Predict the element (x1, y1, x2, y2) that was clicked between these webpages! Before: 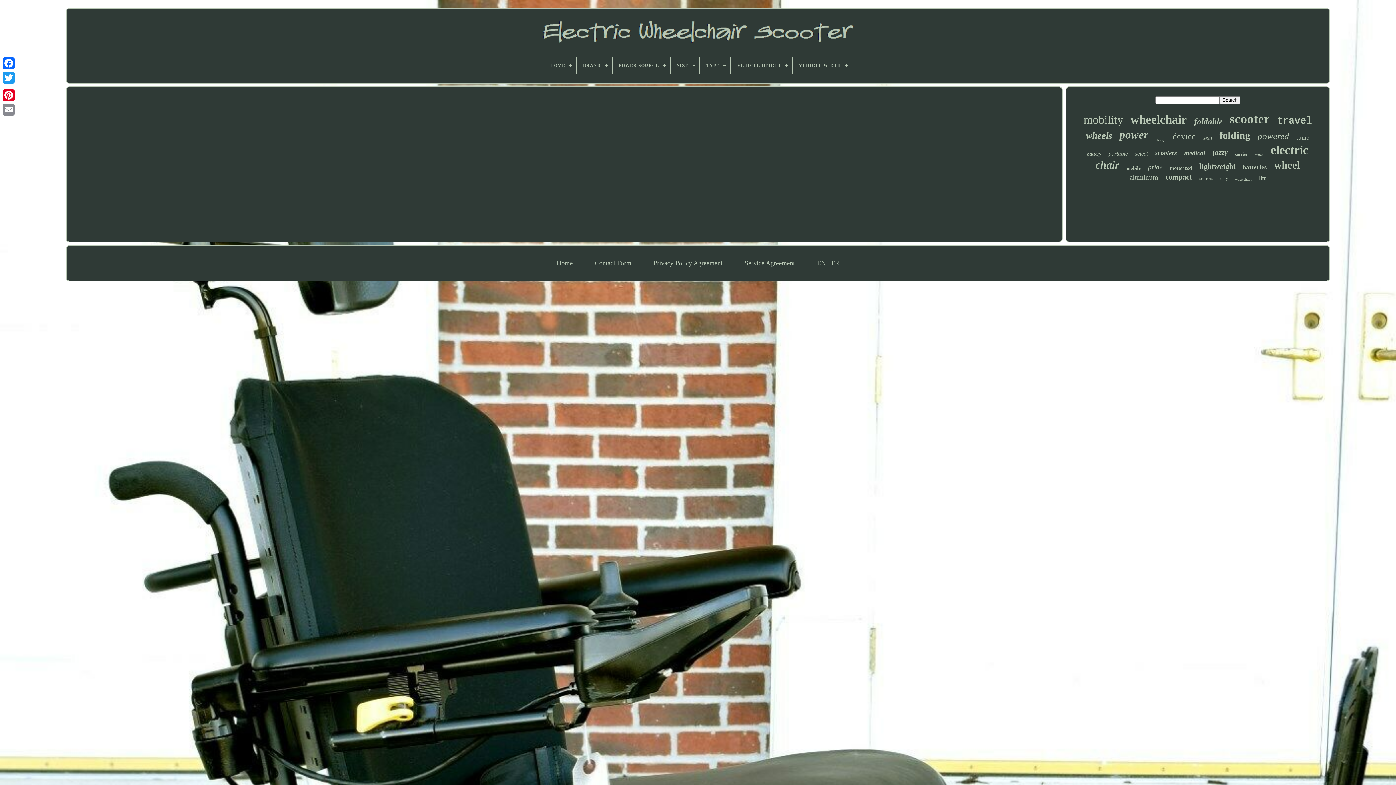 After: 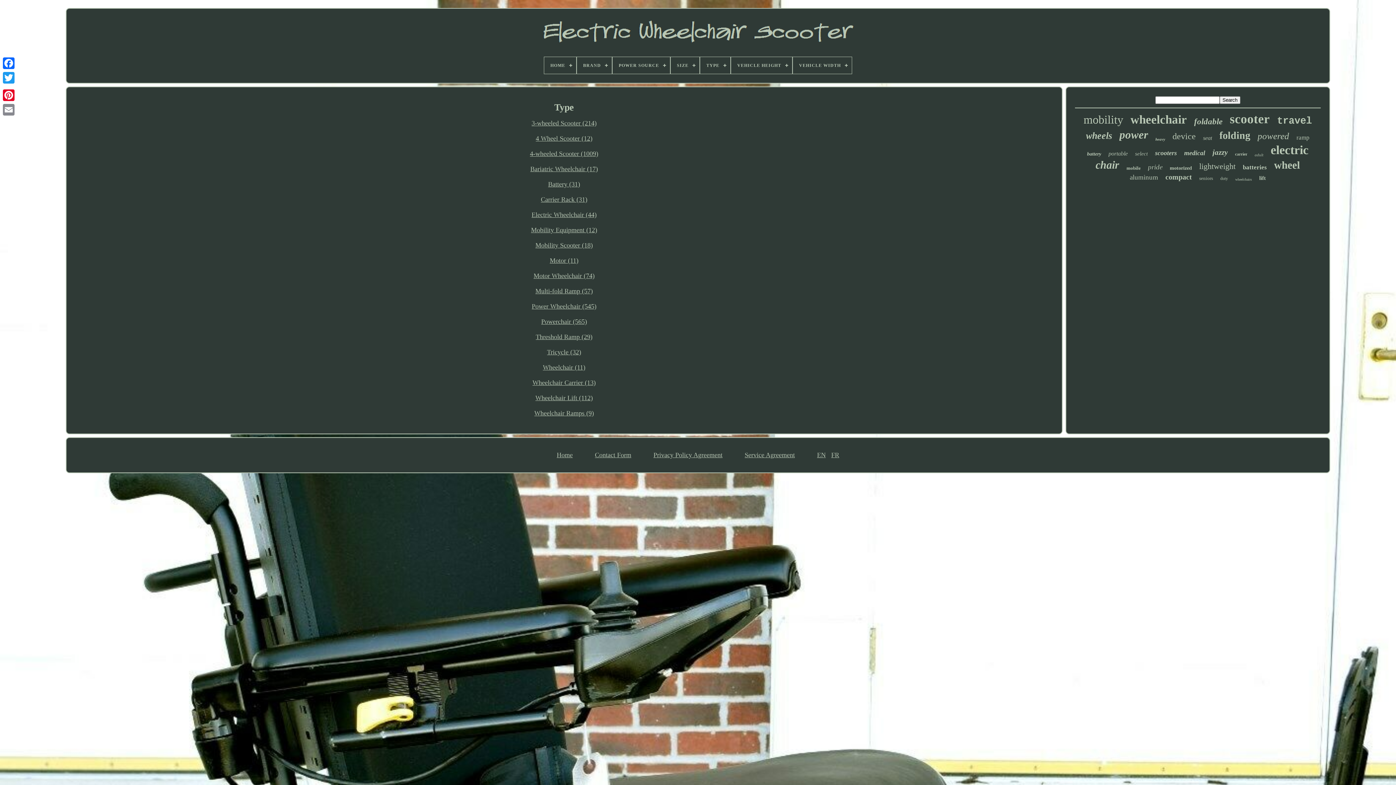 Action: bbox: (700, 57, 730, 73) label: TYPE